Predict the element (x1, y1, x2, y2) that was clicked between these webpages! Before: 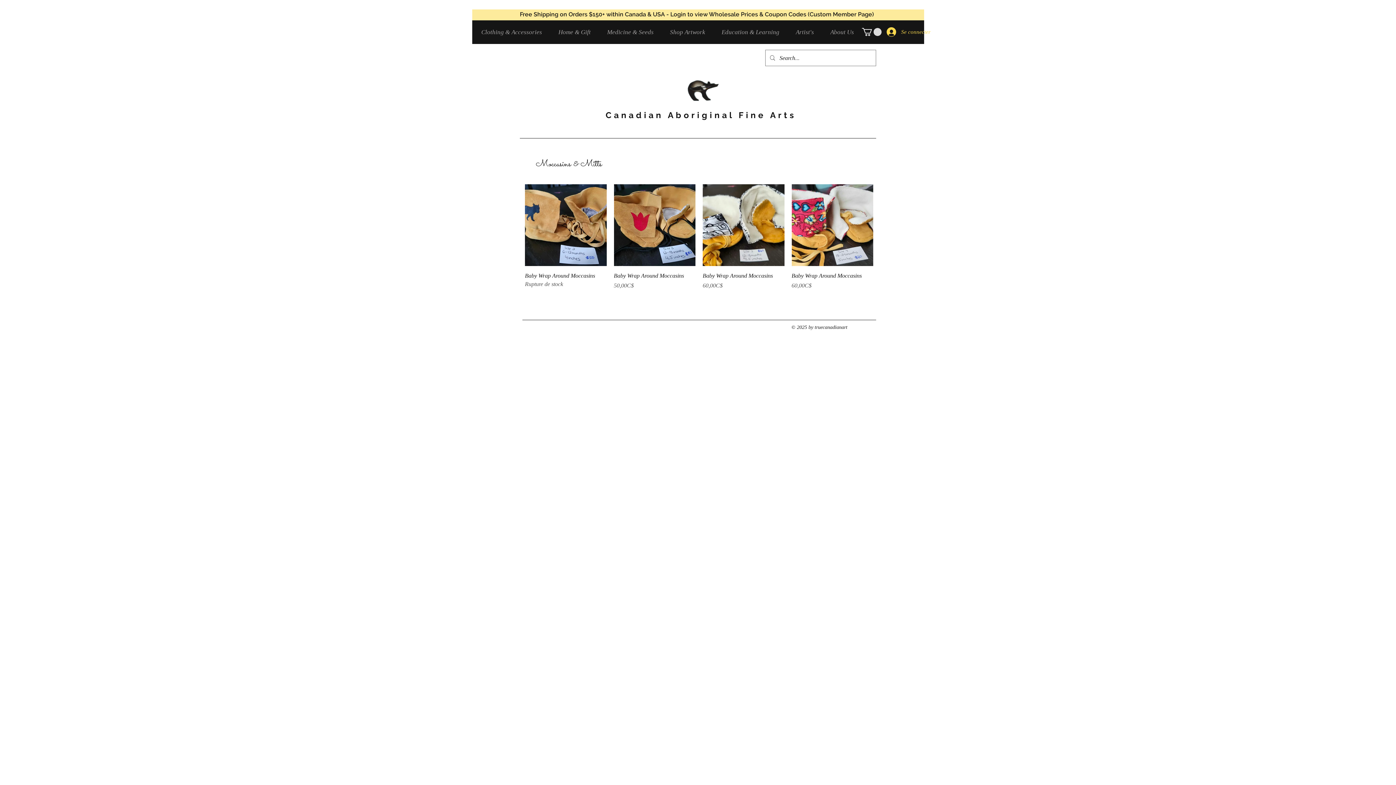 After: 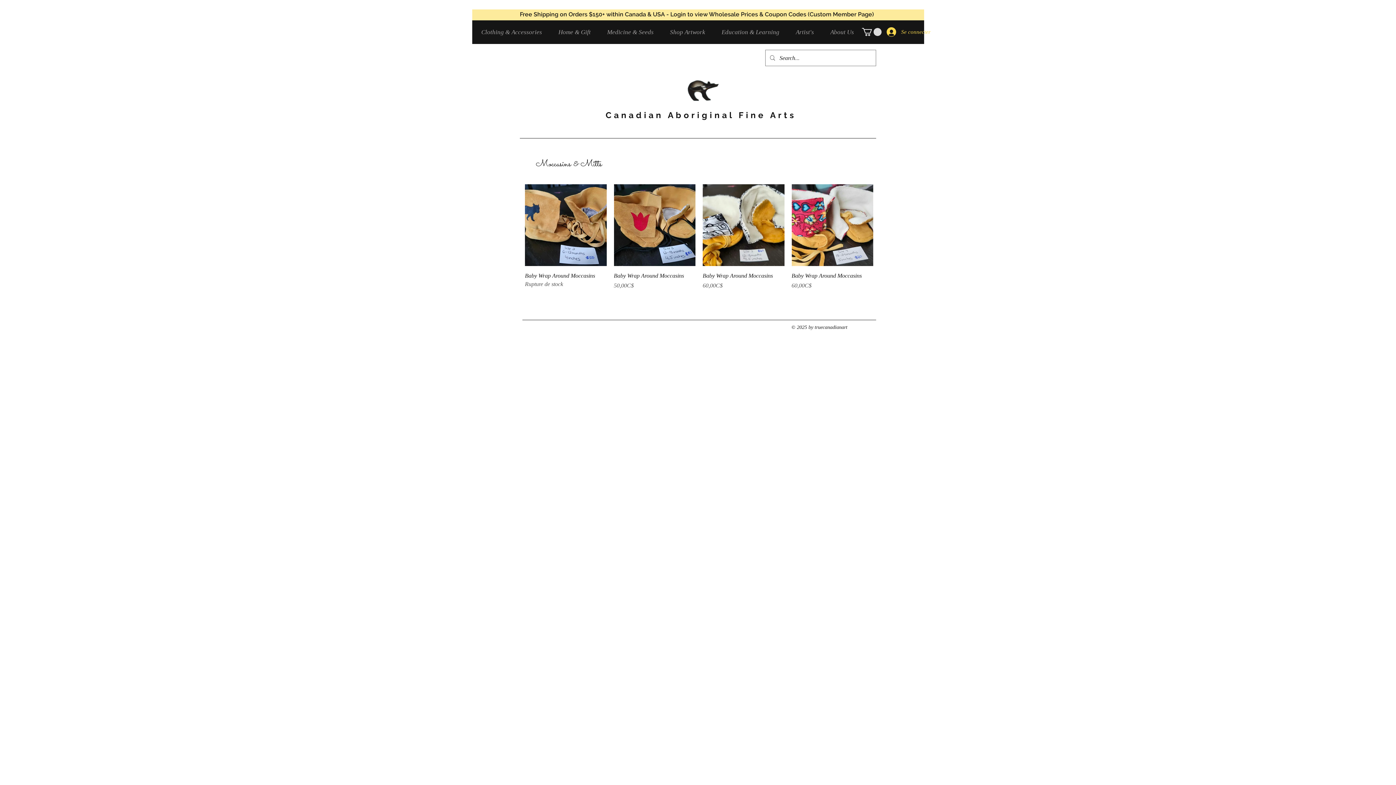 Action: label: Education & Learning bbox: (716, 27, 790, 36)